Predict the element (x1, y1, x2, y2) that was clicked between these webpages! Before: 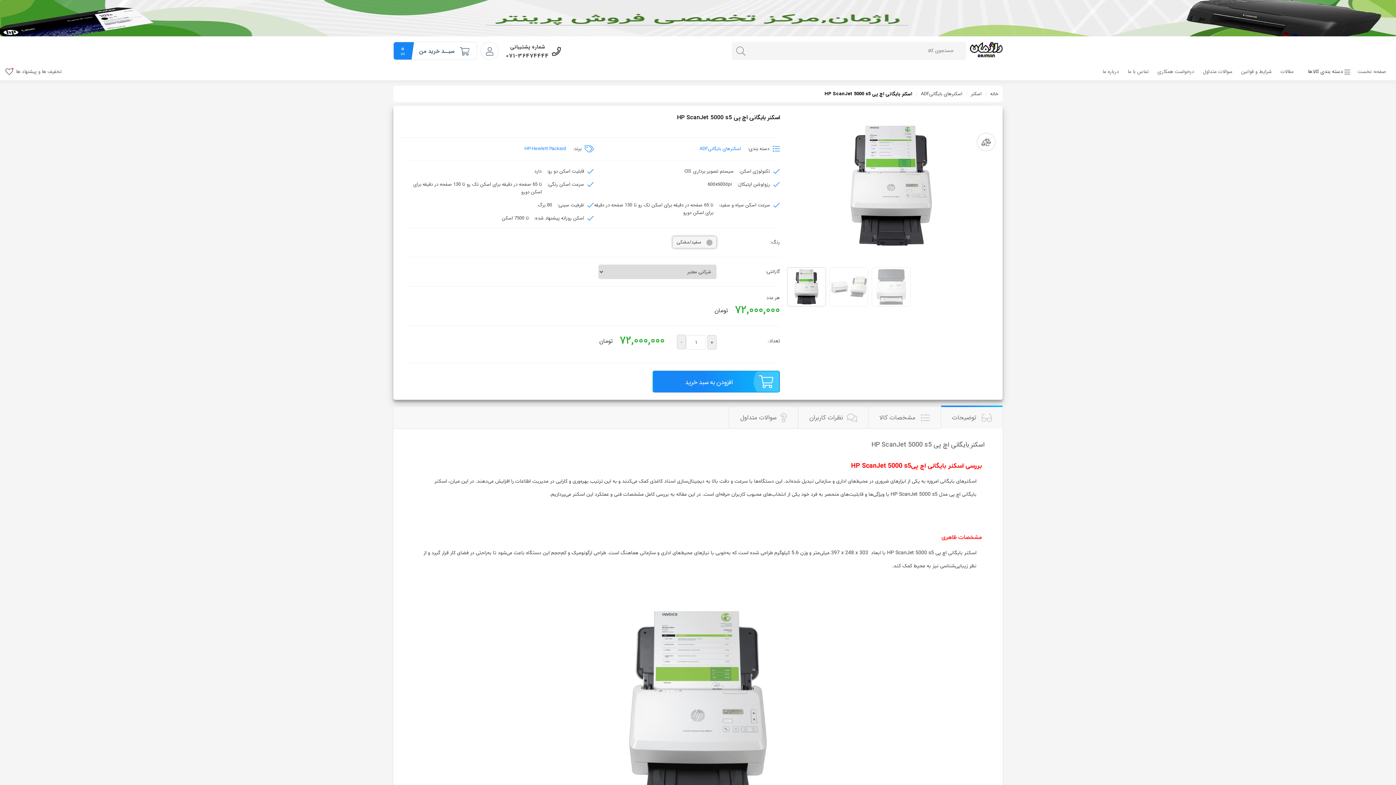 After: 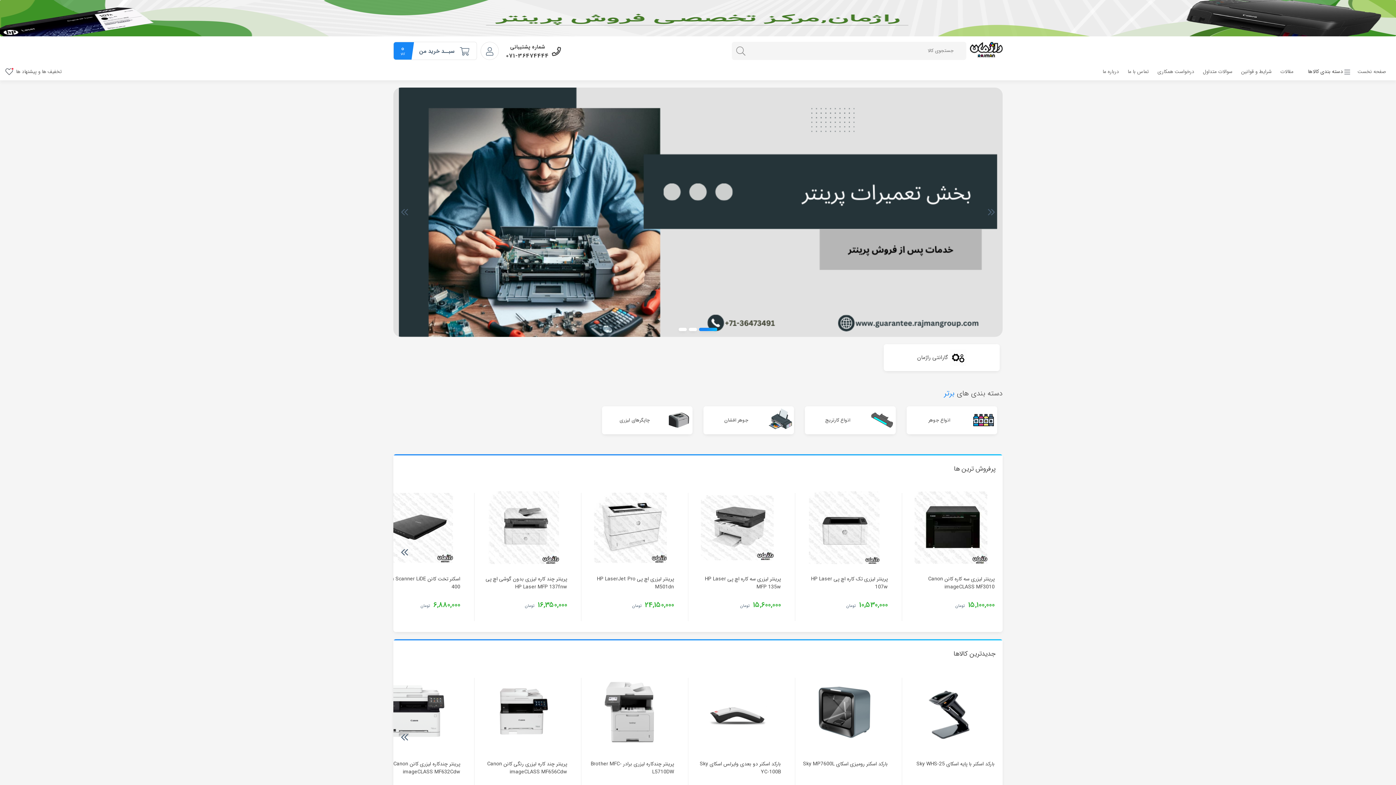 Action: bbox: (0, 14, 1396, 21)